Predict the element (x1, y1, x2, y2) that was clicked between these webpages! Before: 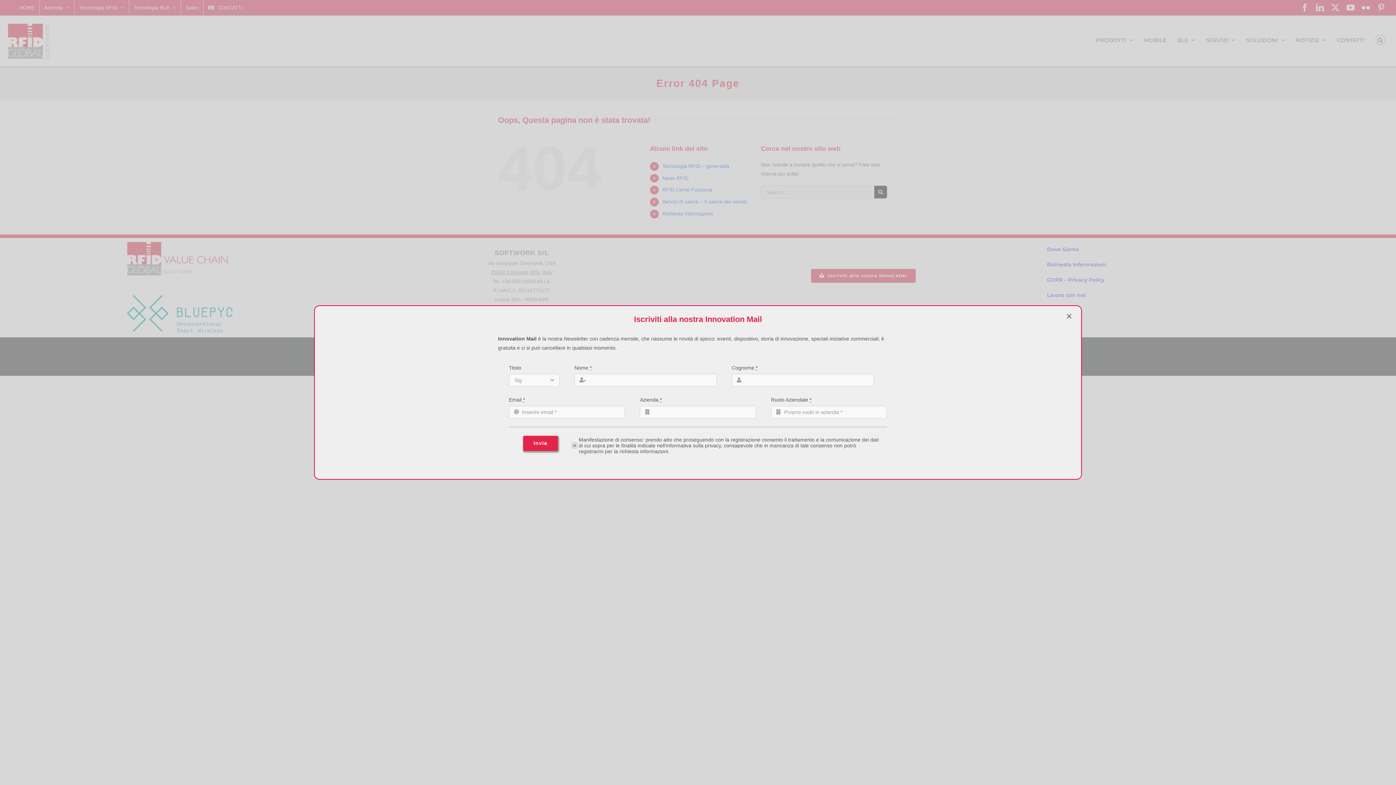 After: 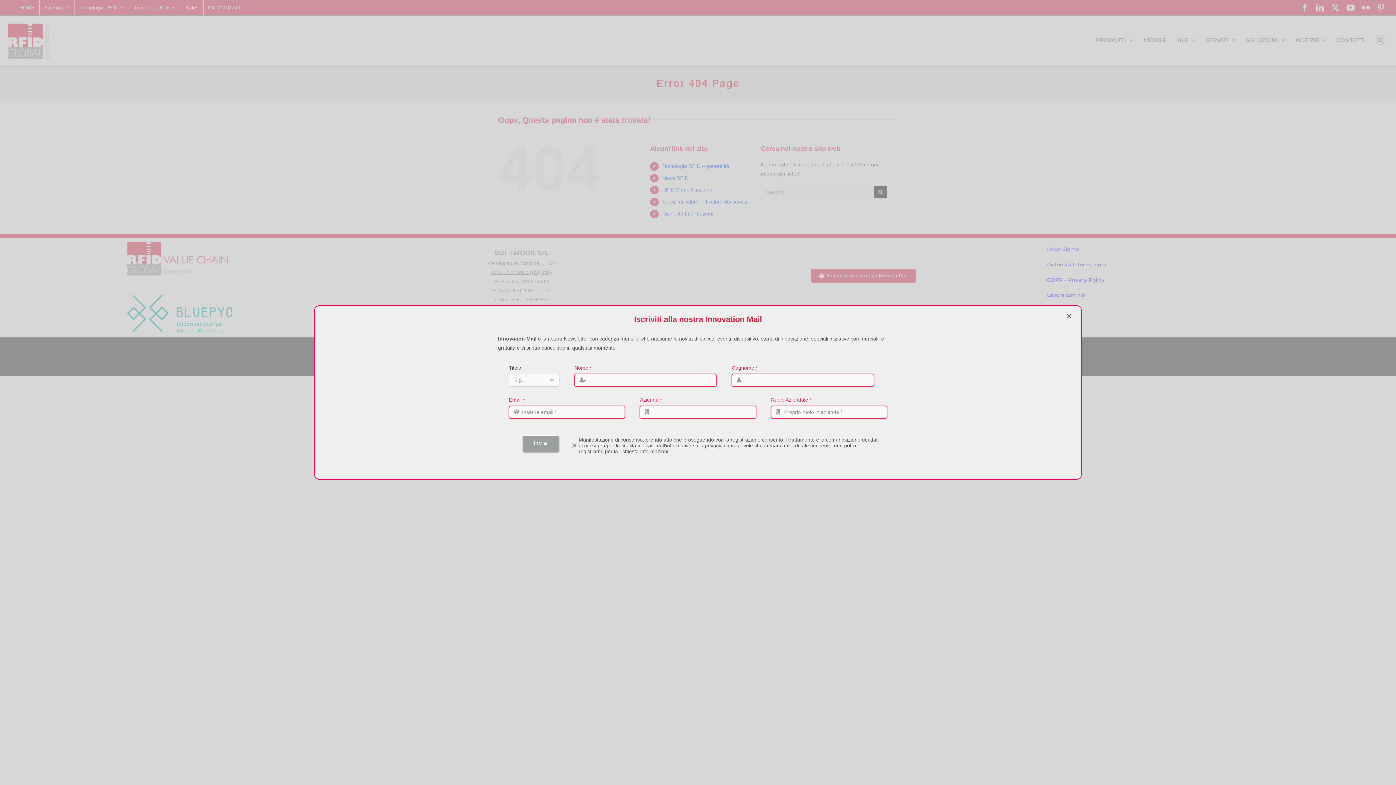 Action: label: Invia bbox: (523, 435, 558, 451)